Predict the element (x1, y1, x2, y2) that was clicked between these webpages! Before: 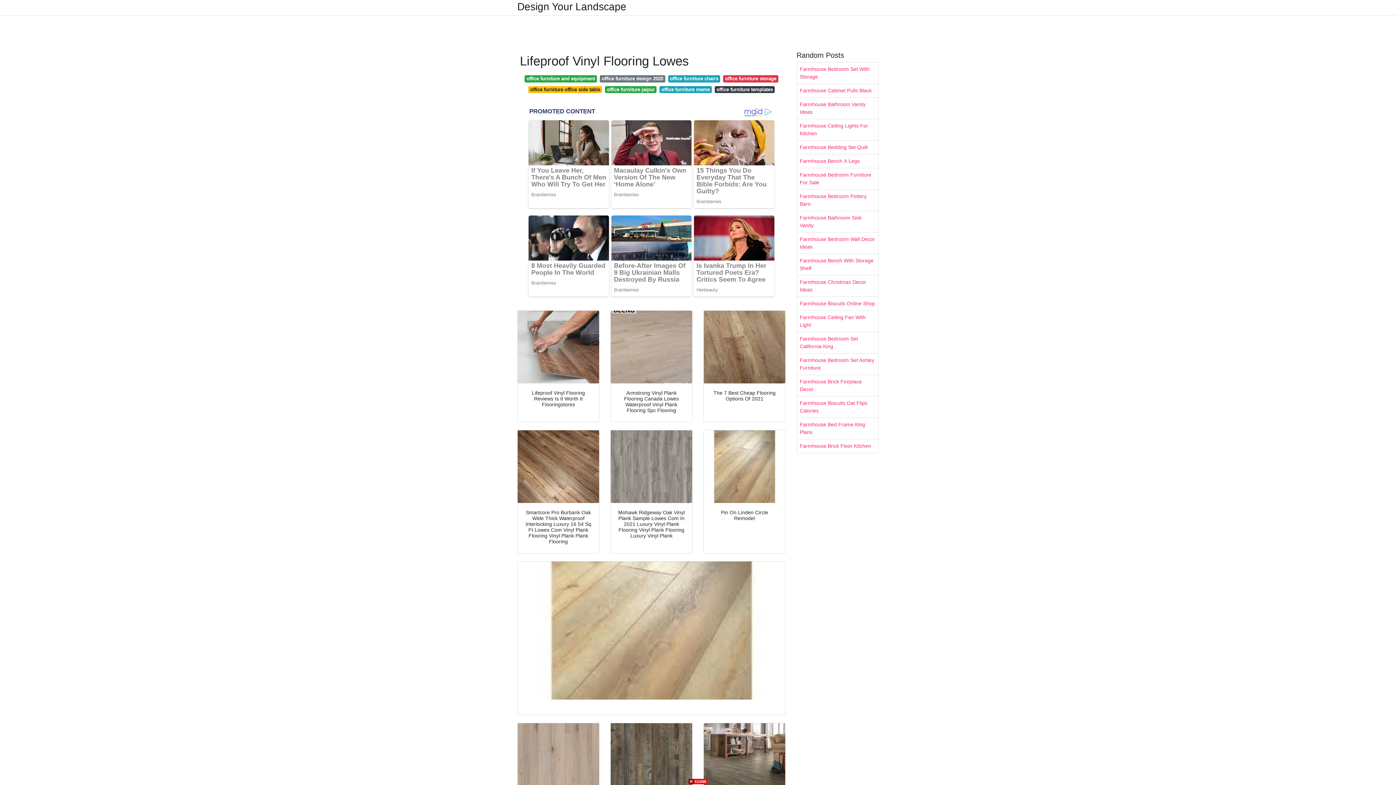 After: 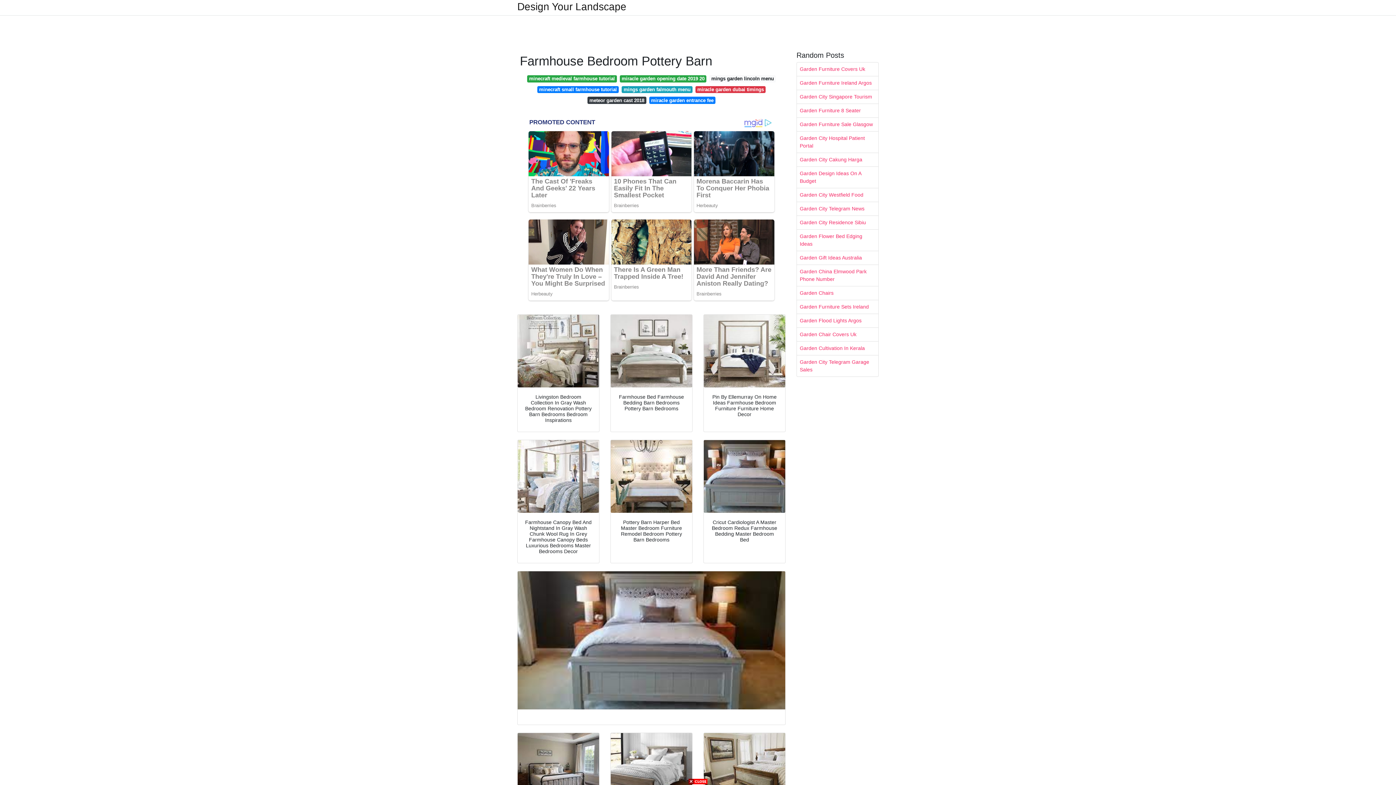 Action: label: Farmhouse Bedroom Pottery Barn bbox: (797, 189, 878, 210)